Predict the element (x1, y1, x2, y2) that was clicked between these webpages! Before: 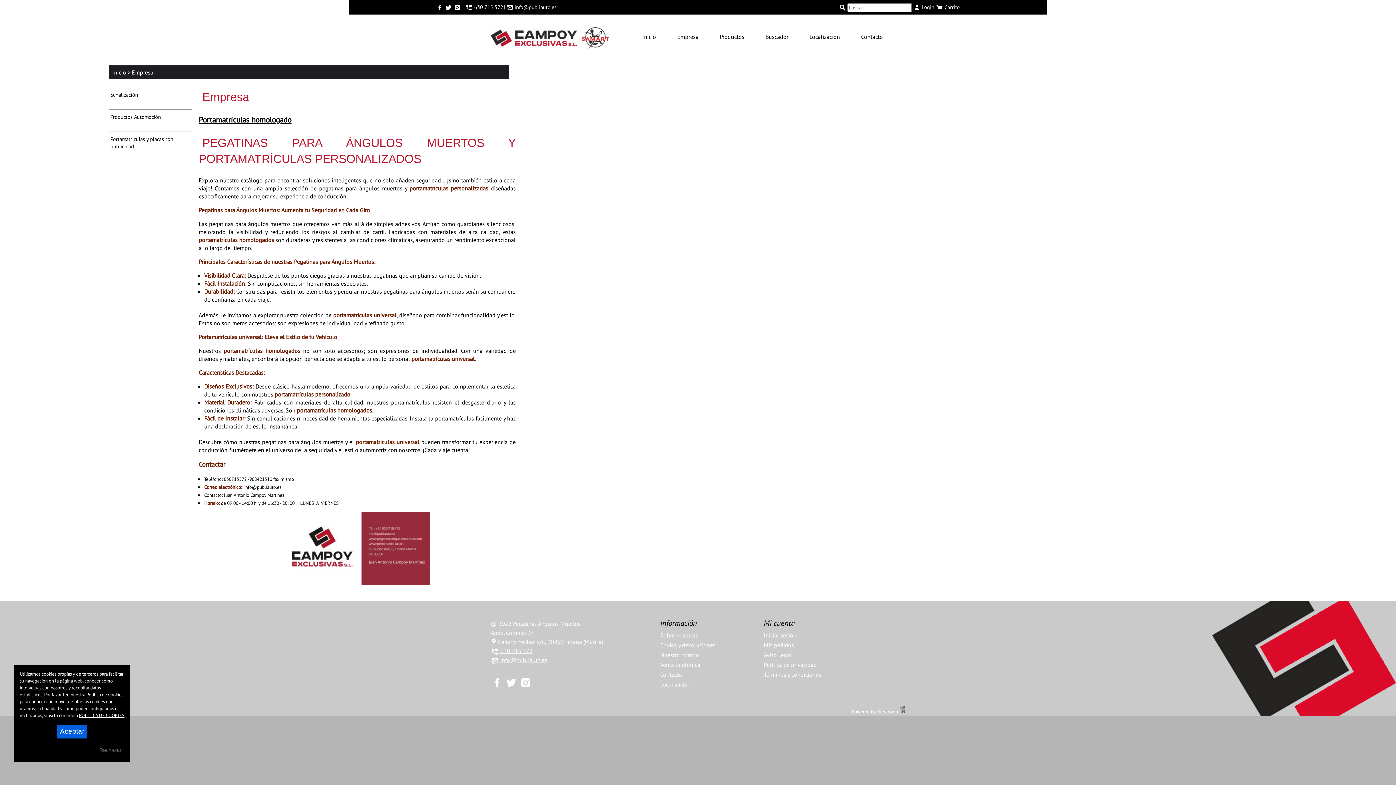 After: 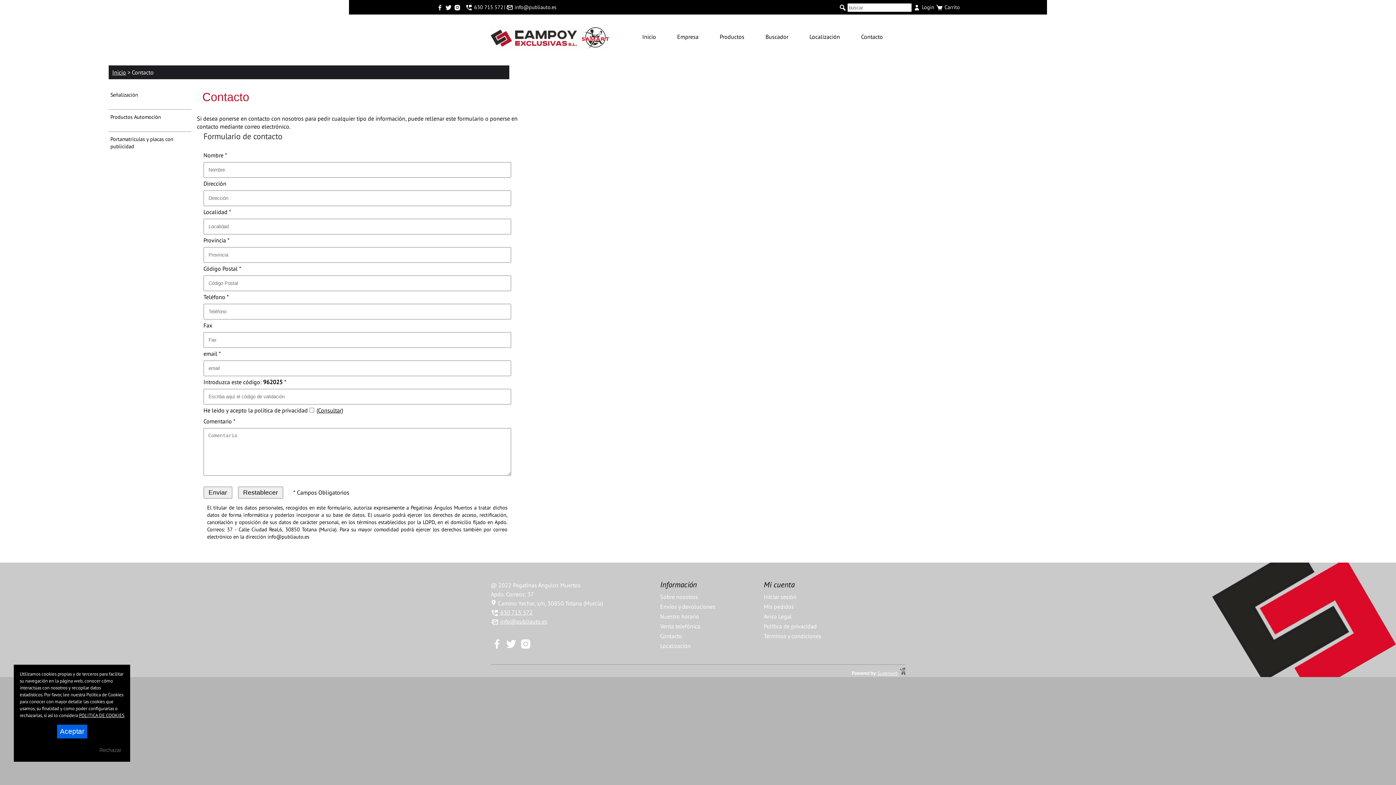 Action: label: Contacto bbox: (660, 671, 682, 678)